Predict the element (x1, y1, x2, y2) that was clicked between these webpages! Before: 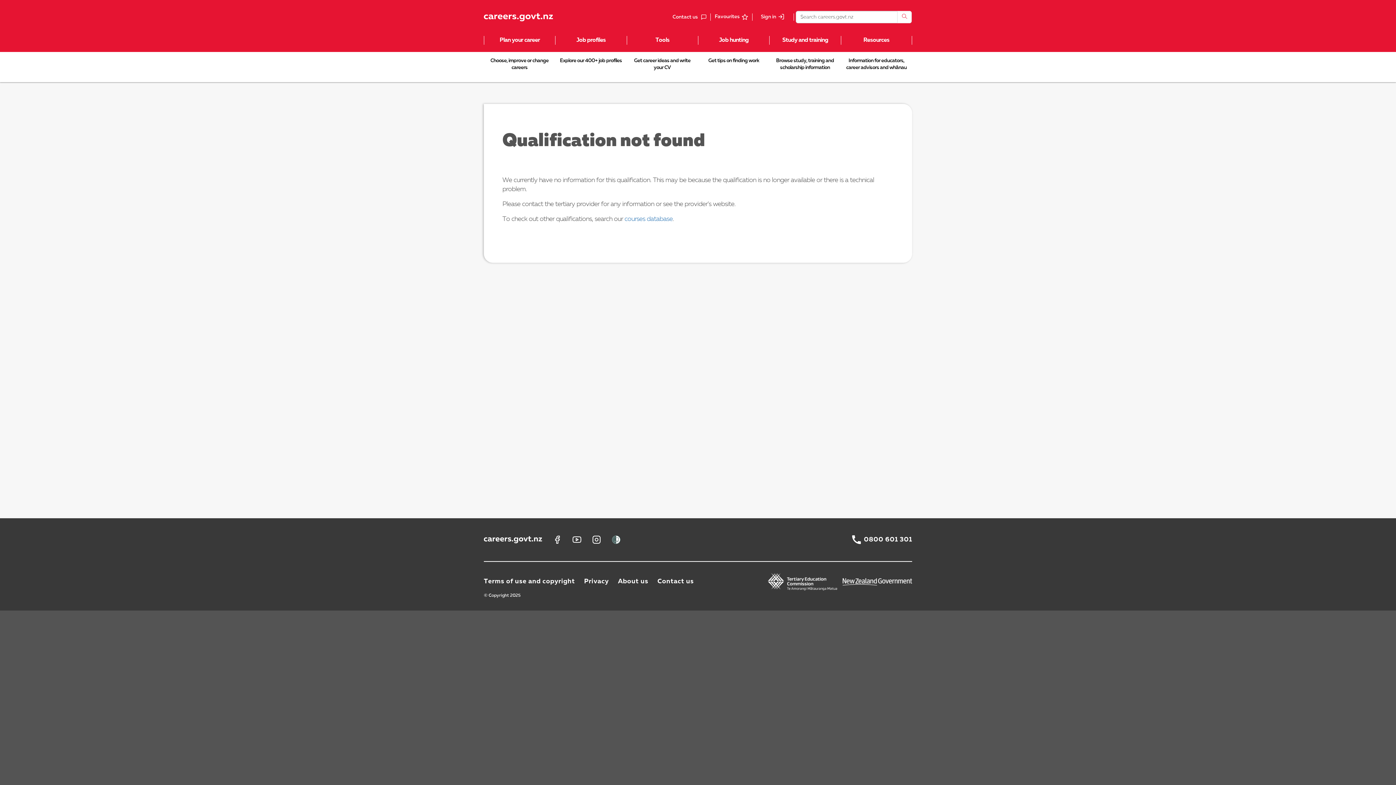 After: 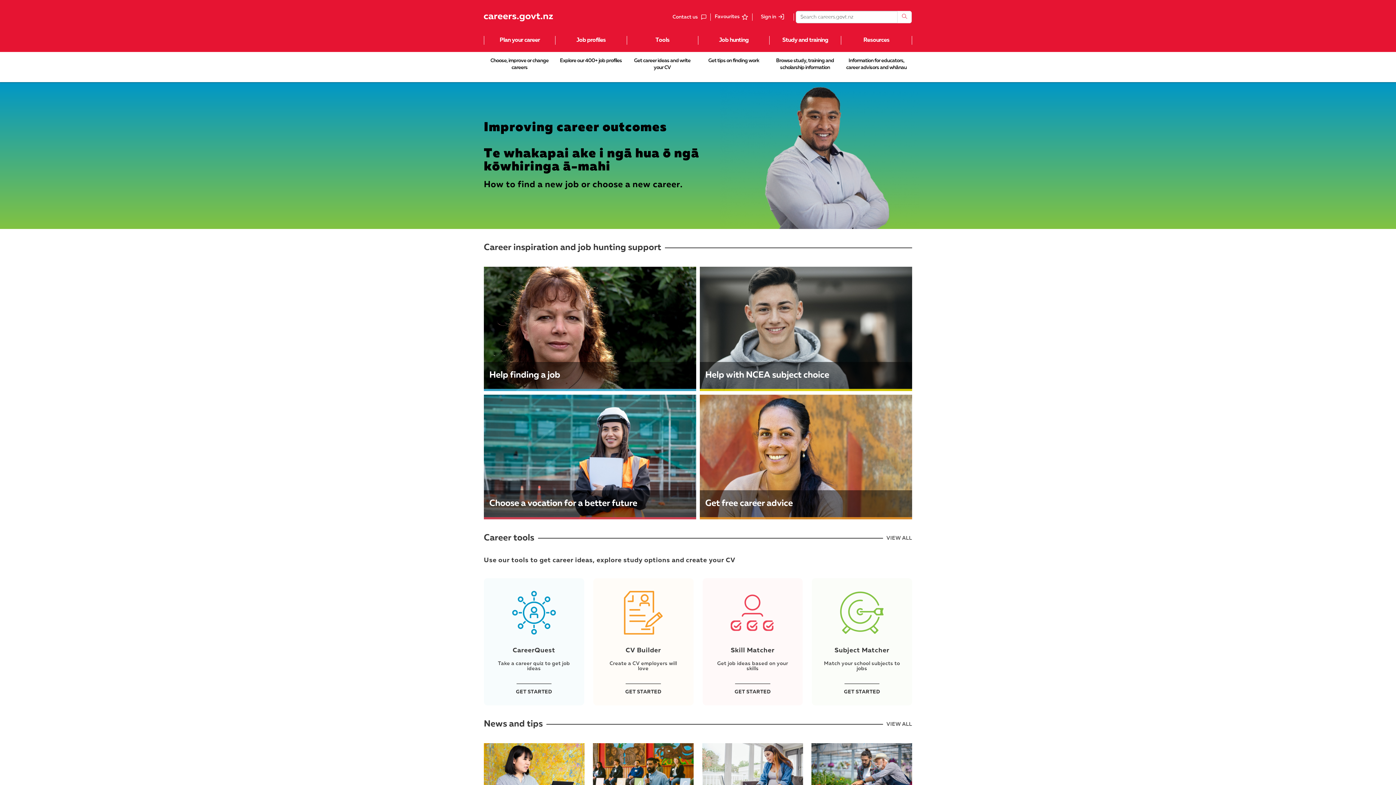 Action: bbox: (484, 12, 553, 21)